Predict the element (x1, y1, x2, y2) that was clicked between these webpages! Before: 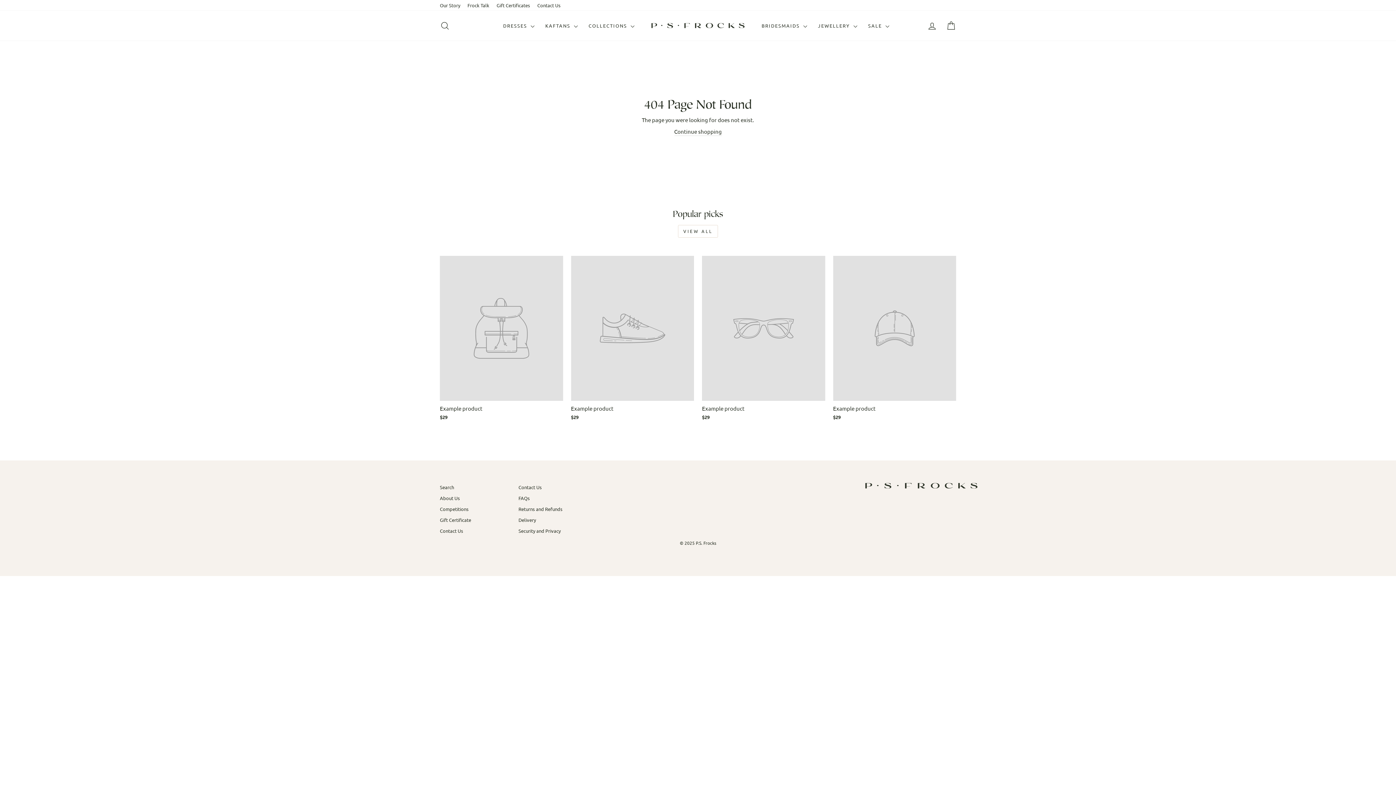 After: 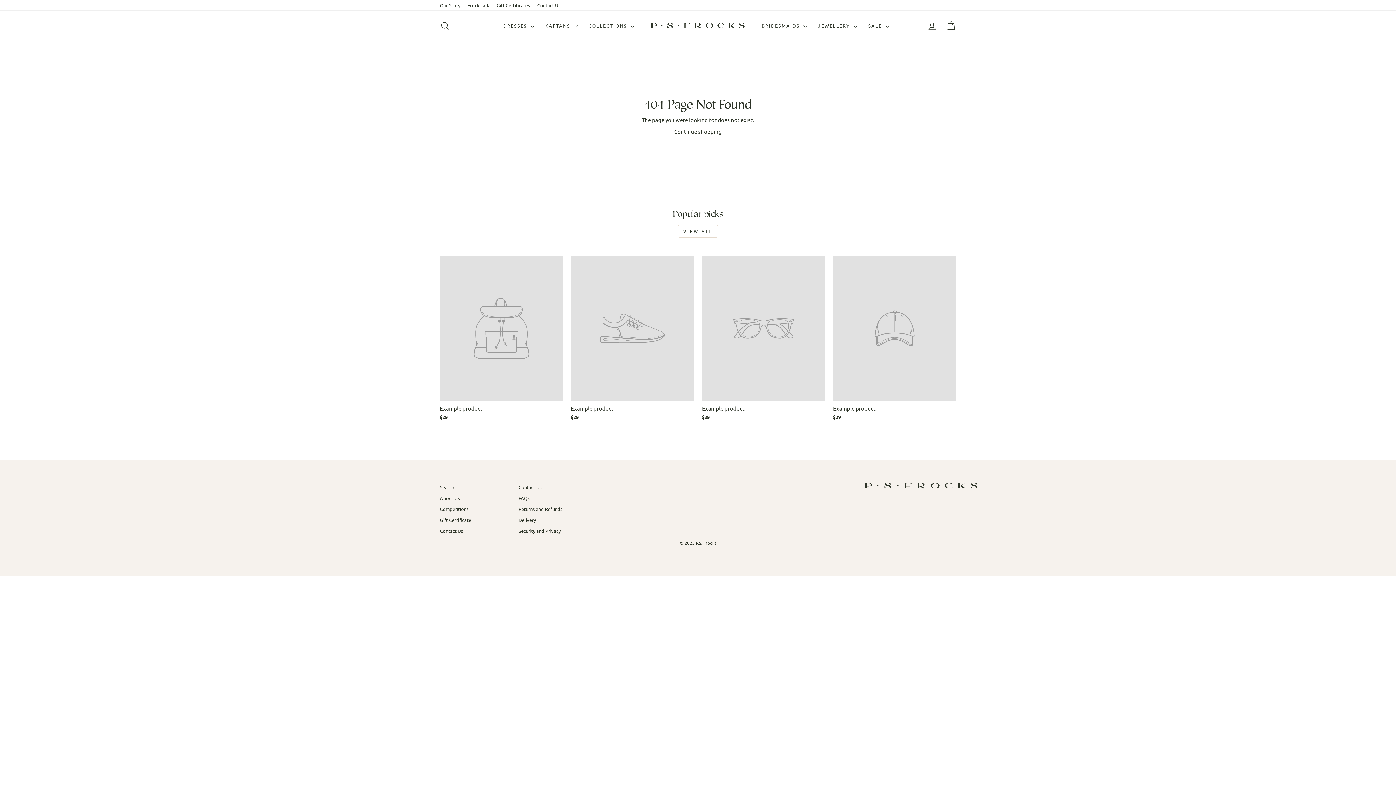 Action: label: Example product
$29 bbox: (702, 256, 825, 422)